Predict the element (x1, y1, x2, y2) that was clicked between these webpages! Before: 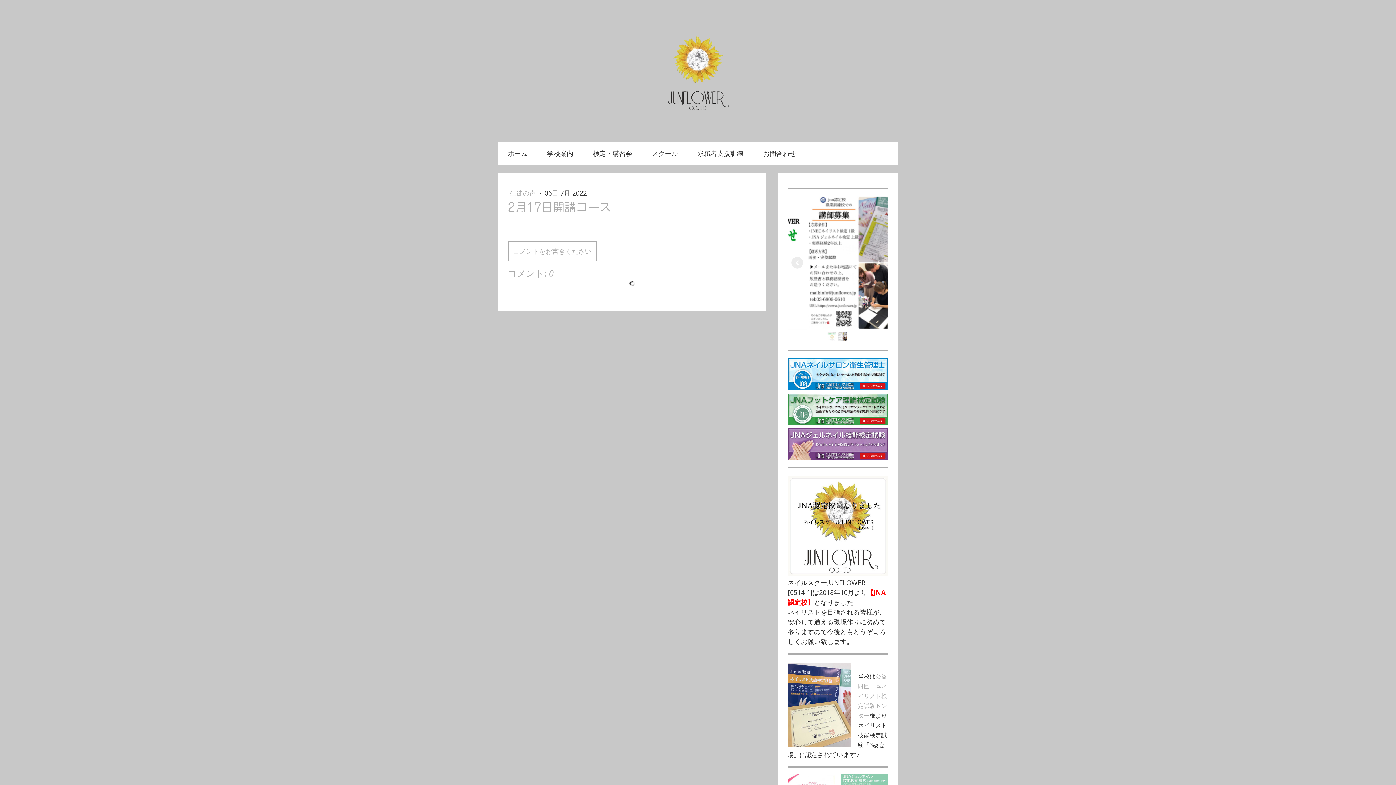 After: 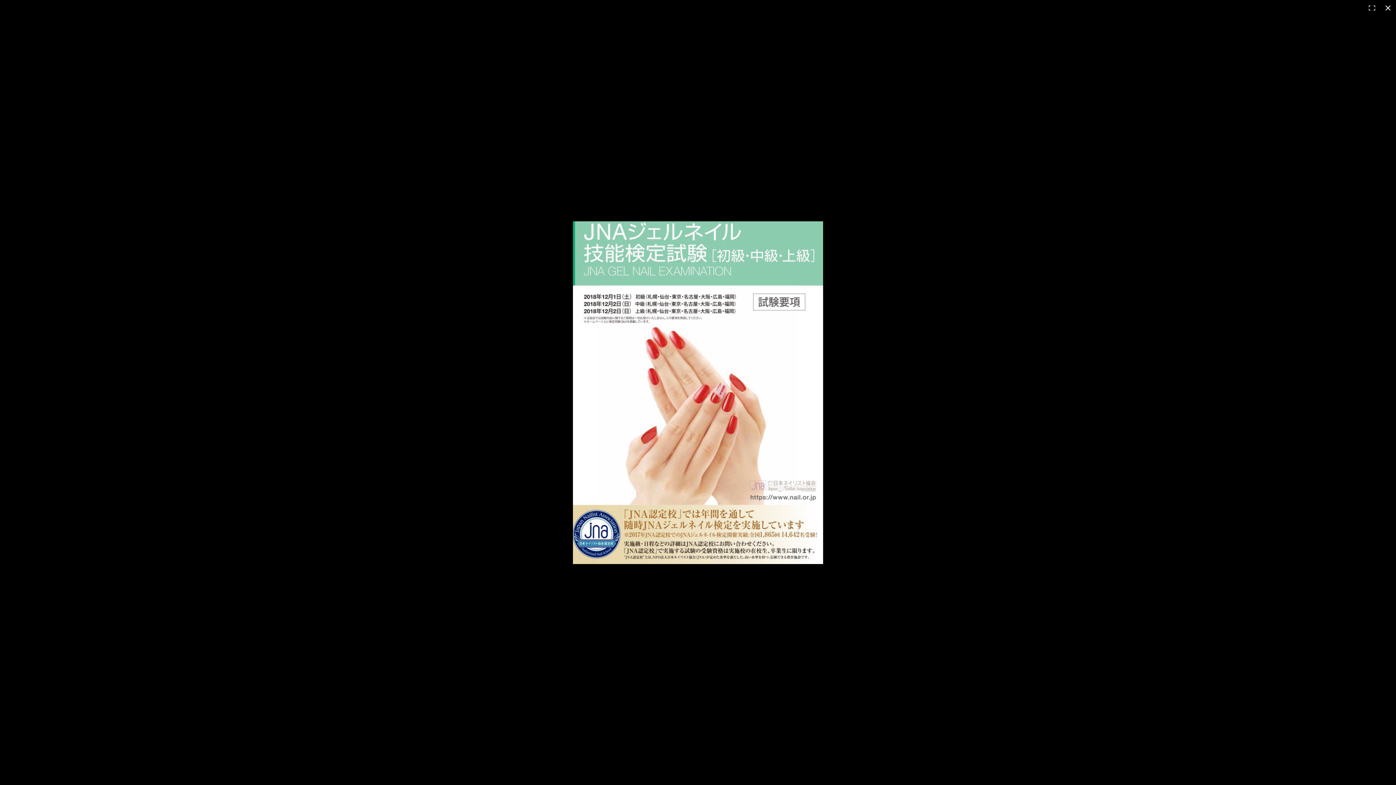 Action: bbox: (841, 775, 888, 784)